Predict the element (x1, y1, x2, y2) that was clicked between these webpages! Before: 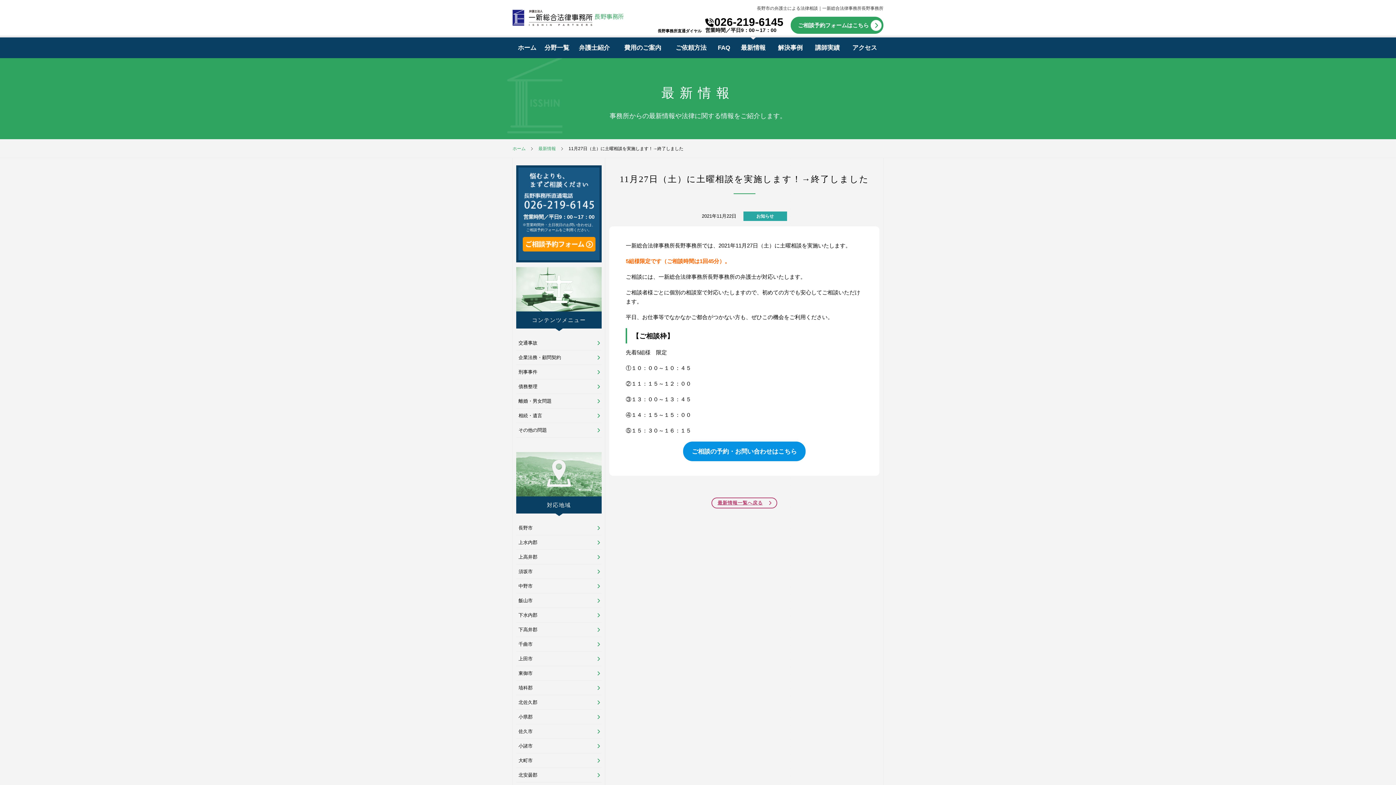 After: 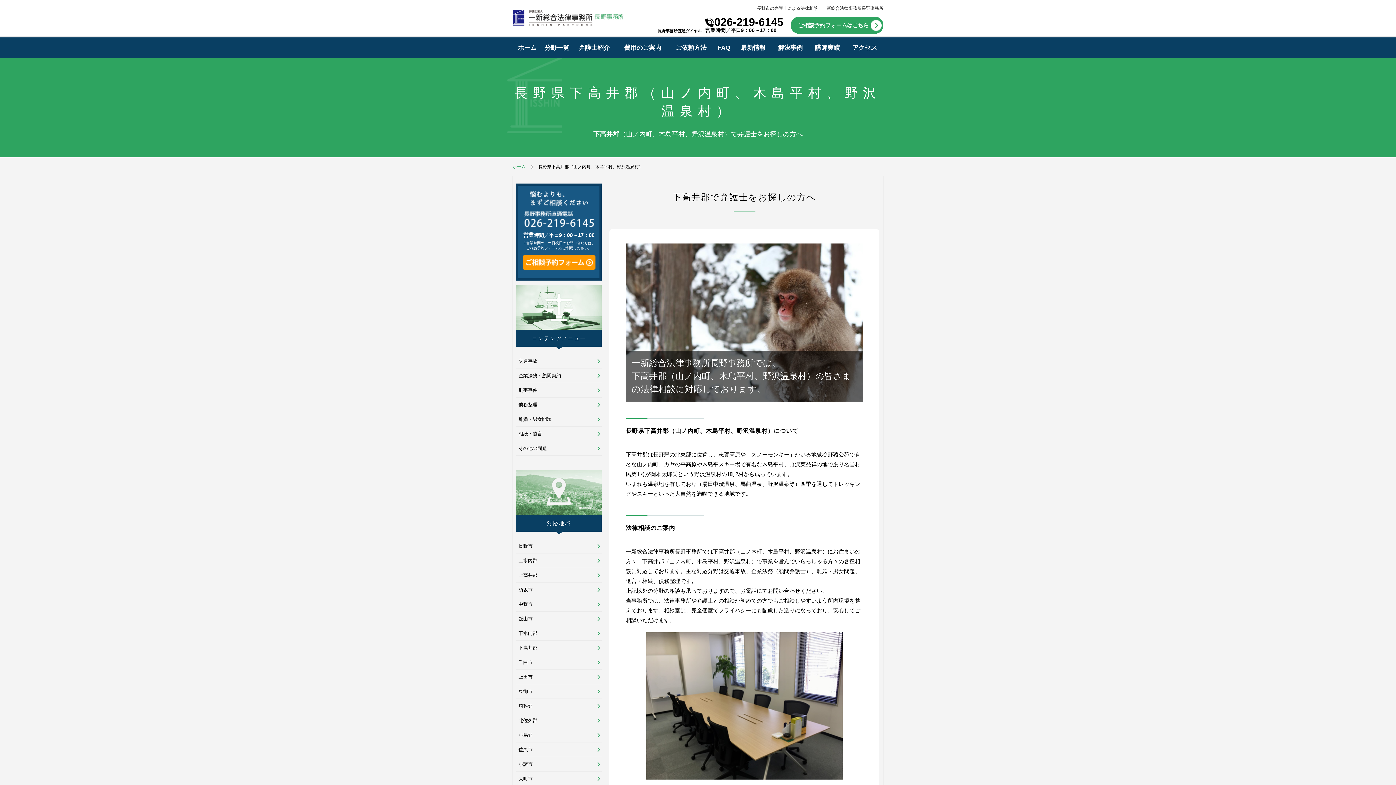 Action: label: 下高井郡 bbox: (518, 622, 601, 636)